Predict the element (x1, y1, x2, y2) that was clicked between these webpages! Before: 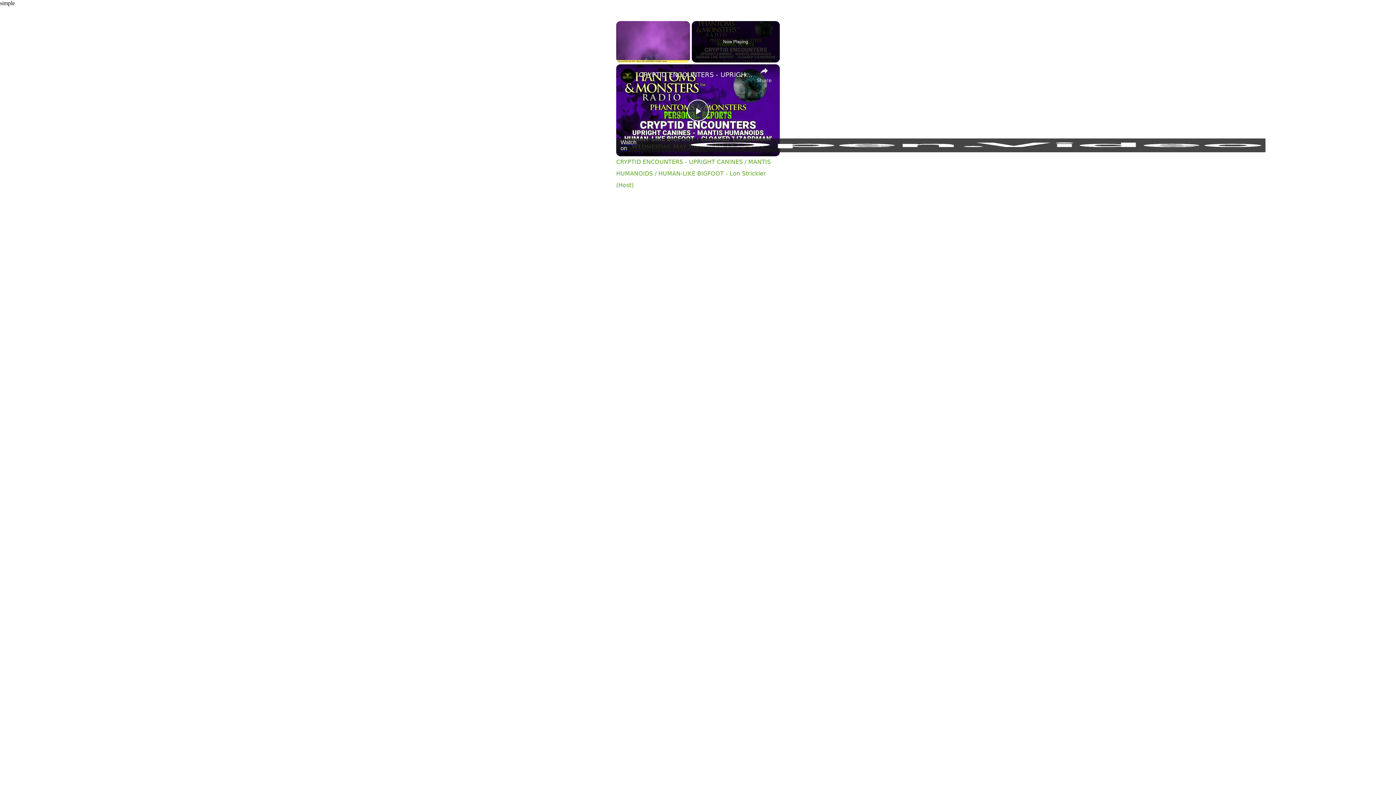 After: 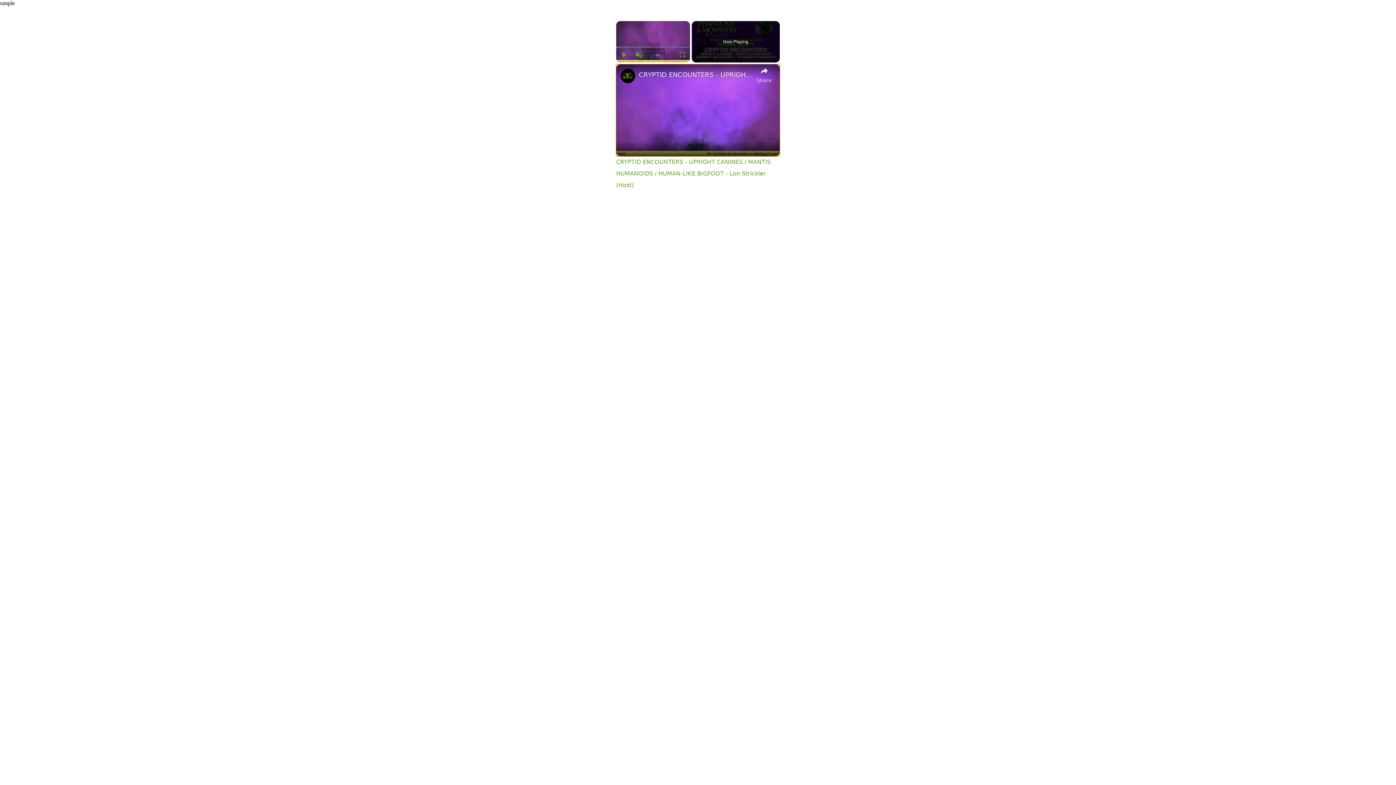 Action: bbox: (687, 99, 709, 121) label: Play Video